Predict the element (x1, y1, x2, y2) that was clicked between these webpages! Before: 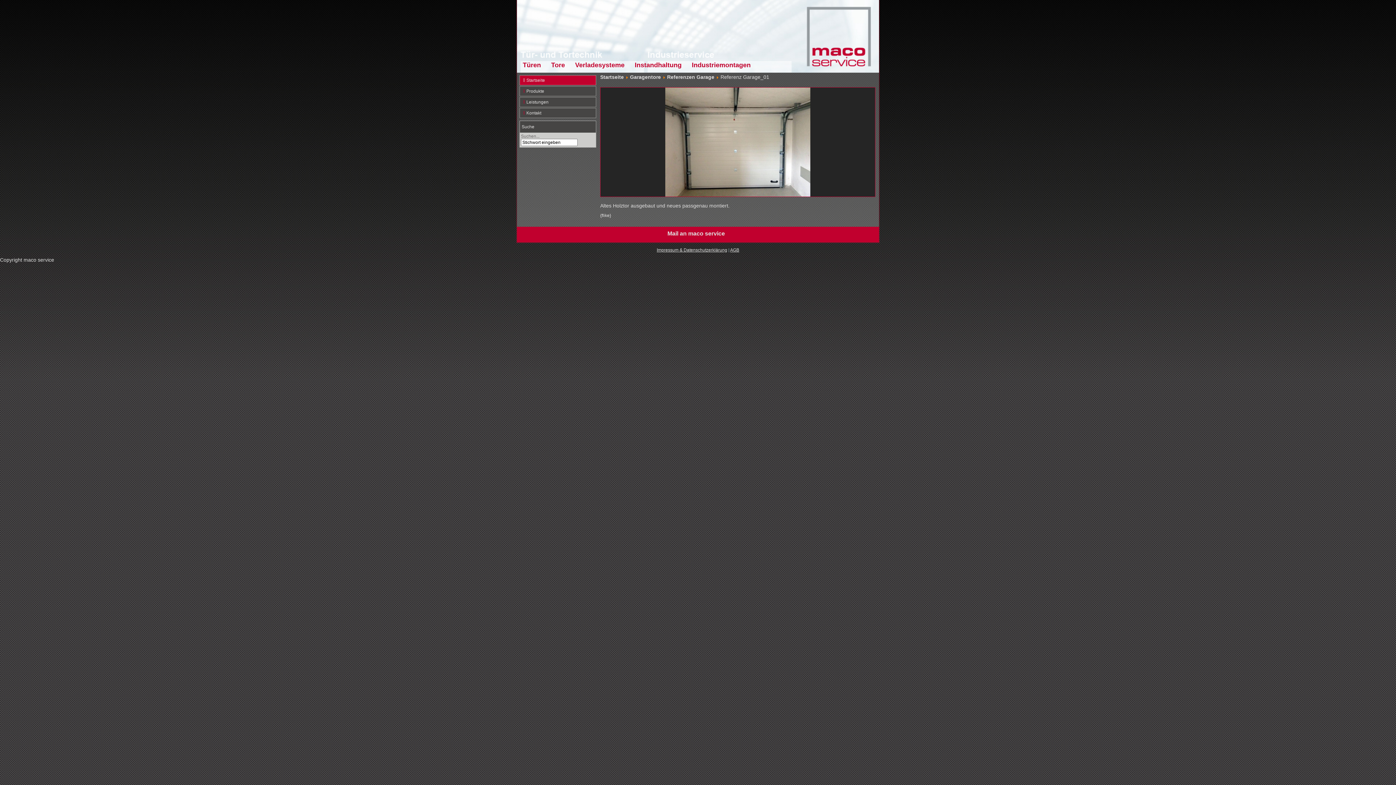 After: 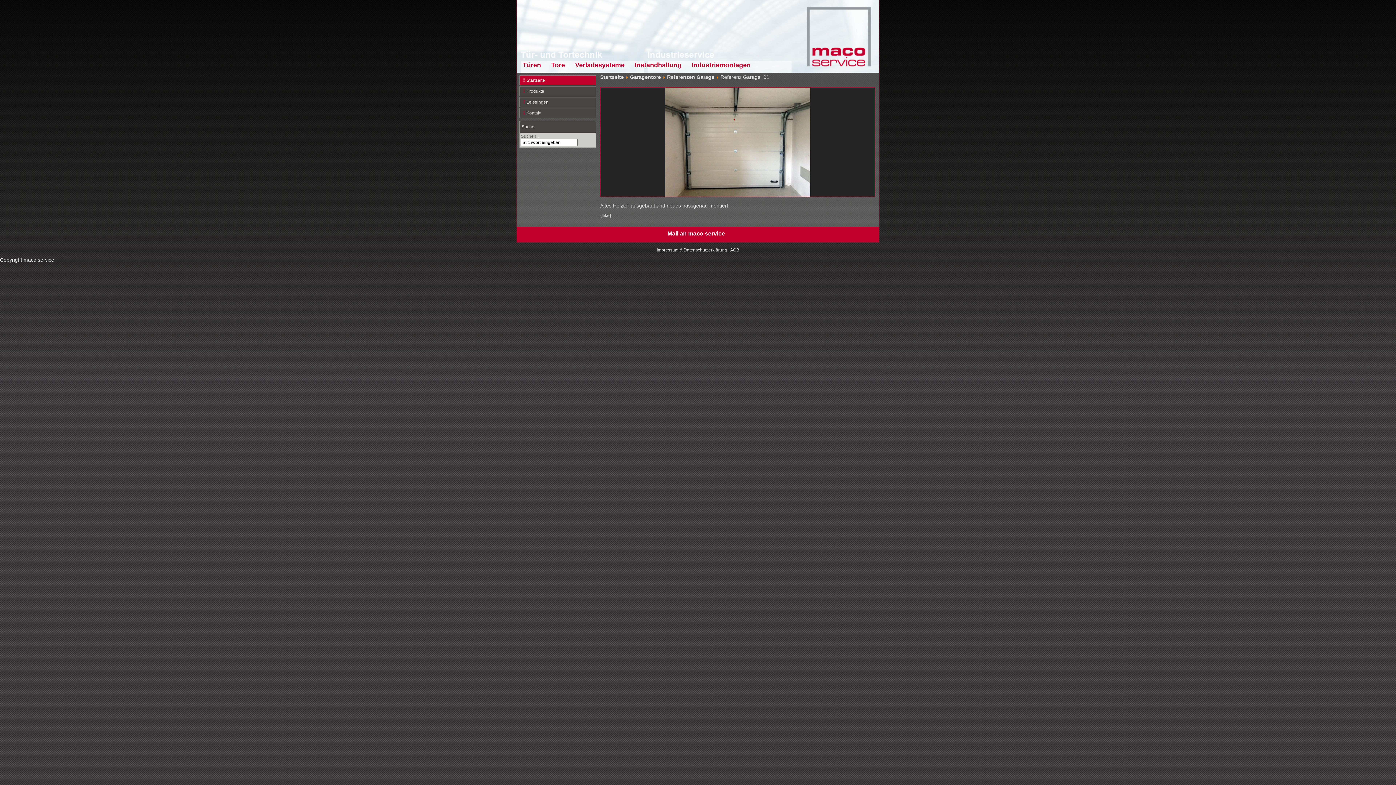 Action: label: Mail an maco service bbox: (667, 230, 725, 236)